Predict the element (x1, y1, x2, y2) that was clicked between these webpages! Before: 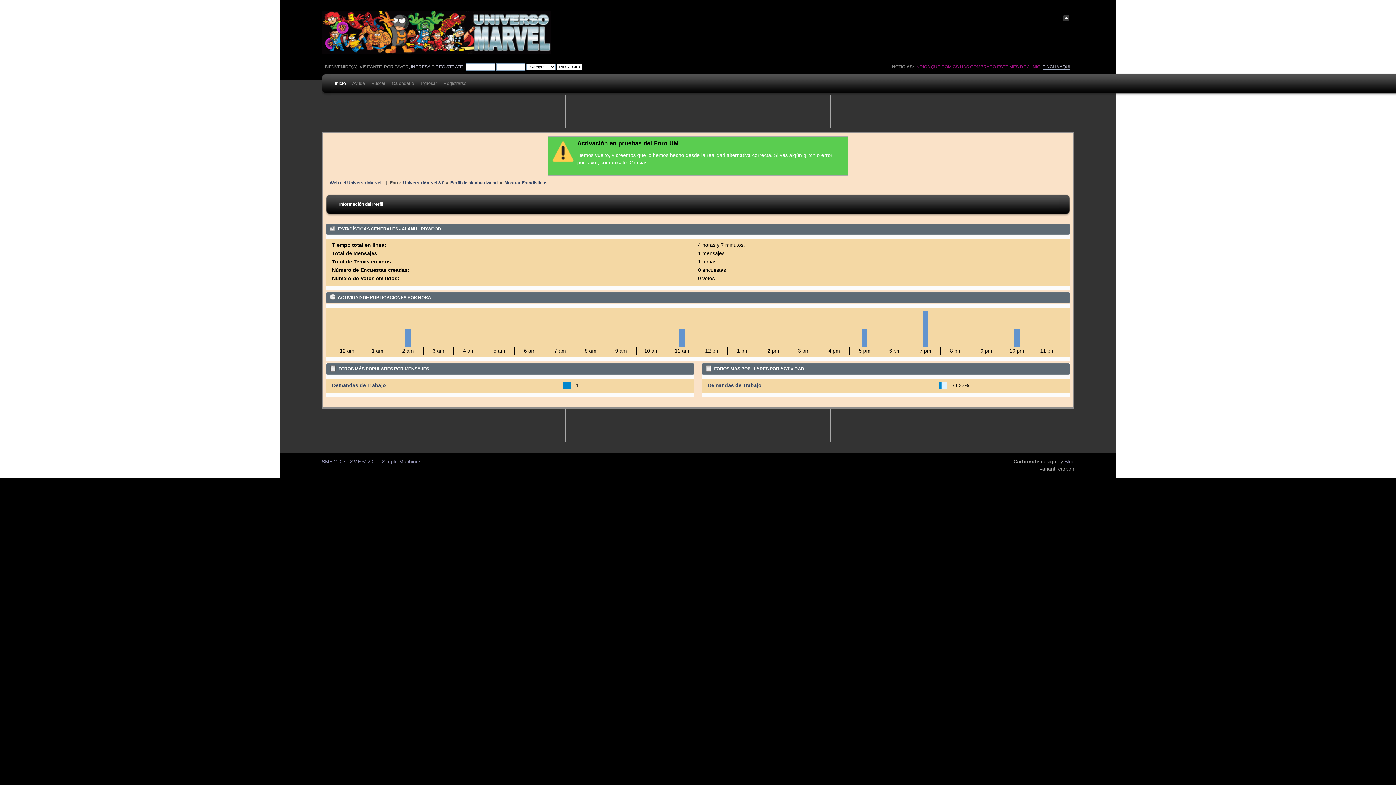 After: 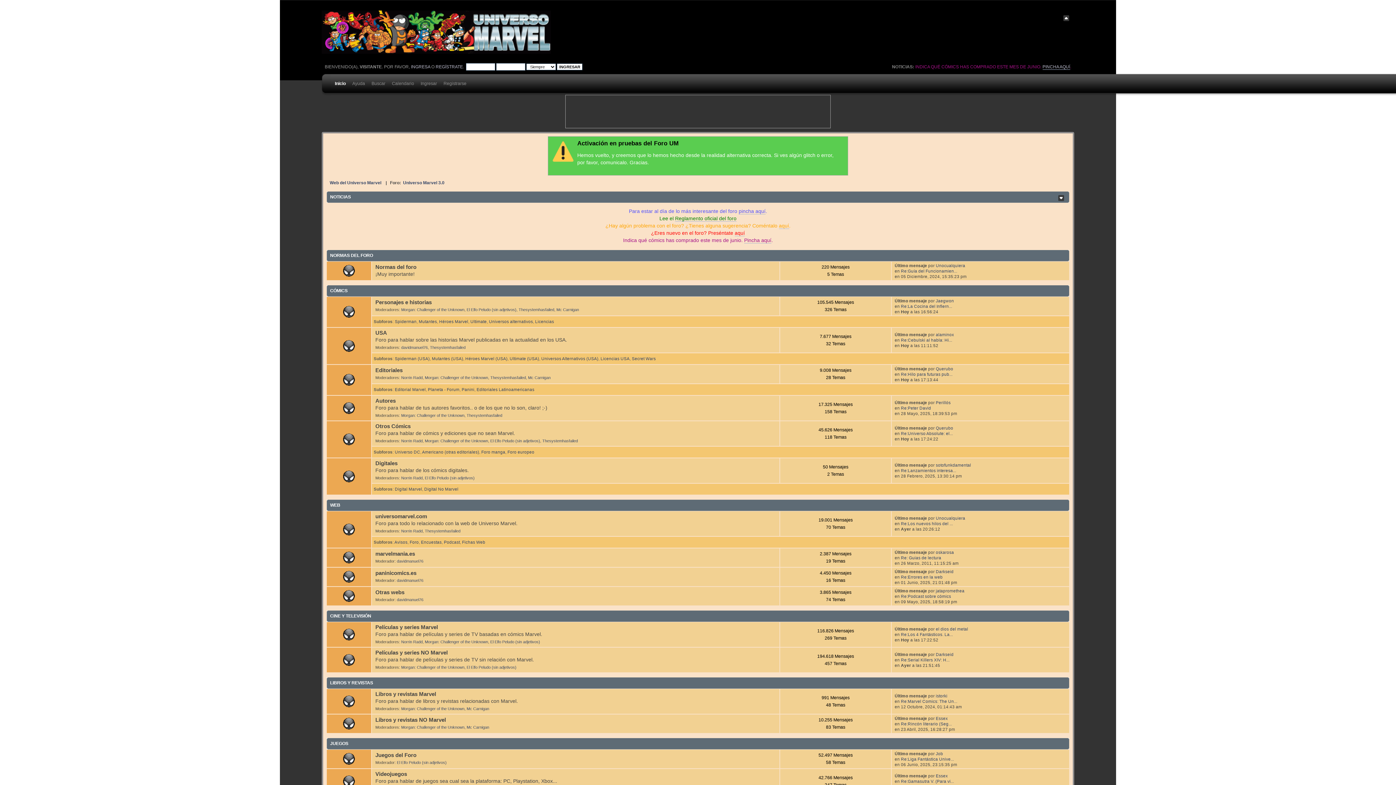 Action: bbox: (321, 49, 550, 54)